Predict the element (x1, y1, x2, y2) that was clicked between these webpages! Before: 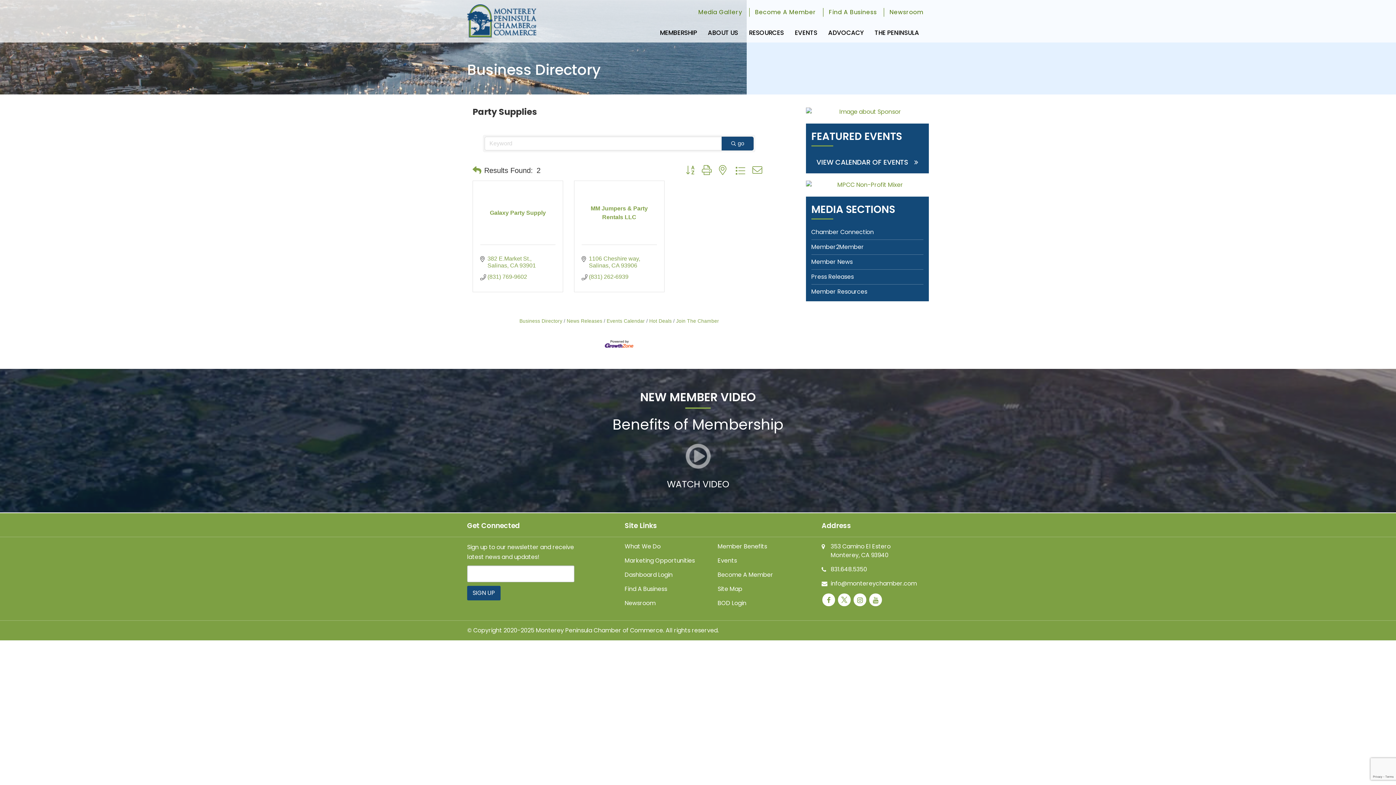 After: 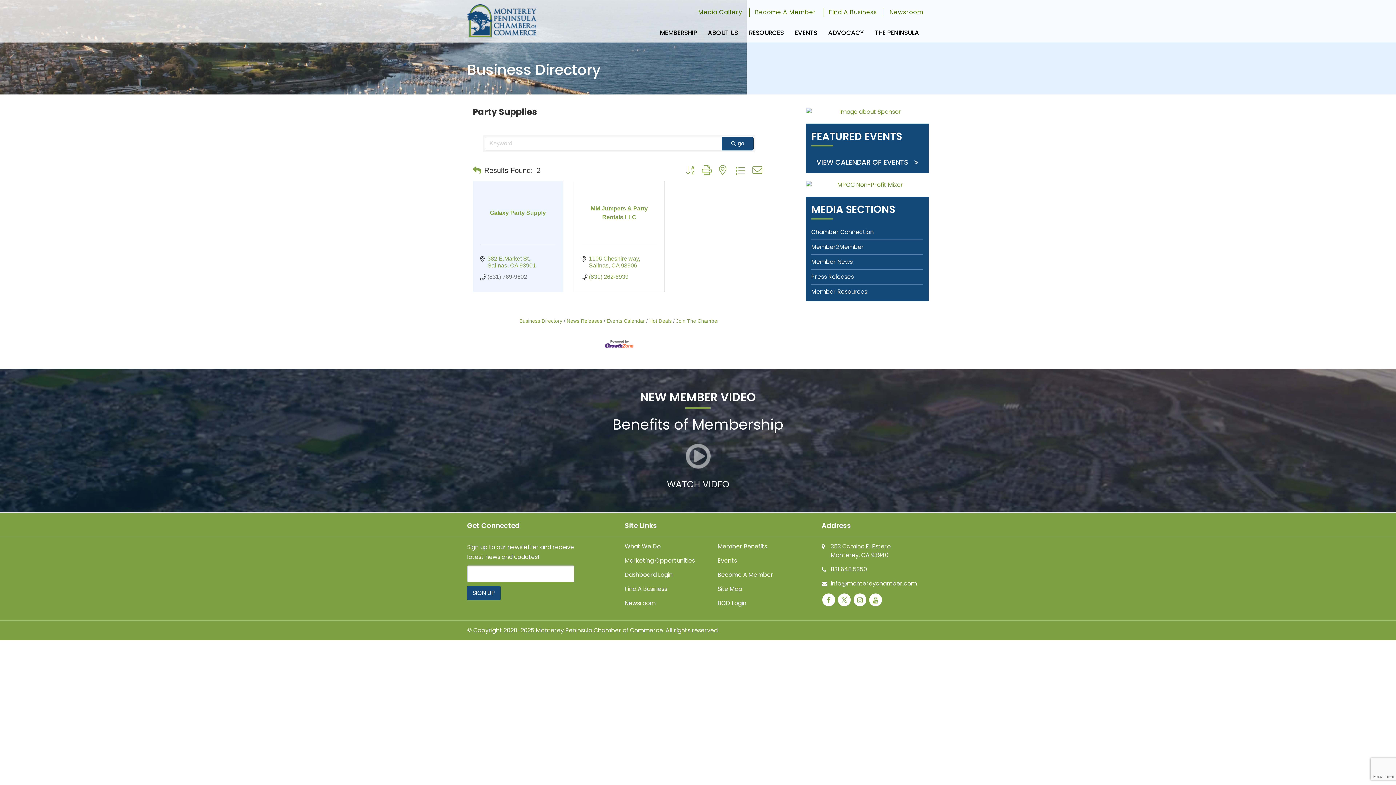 Action: bbox: (487, 273, 527, 280) label: (831) 769-9602